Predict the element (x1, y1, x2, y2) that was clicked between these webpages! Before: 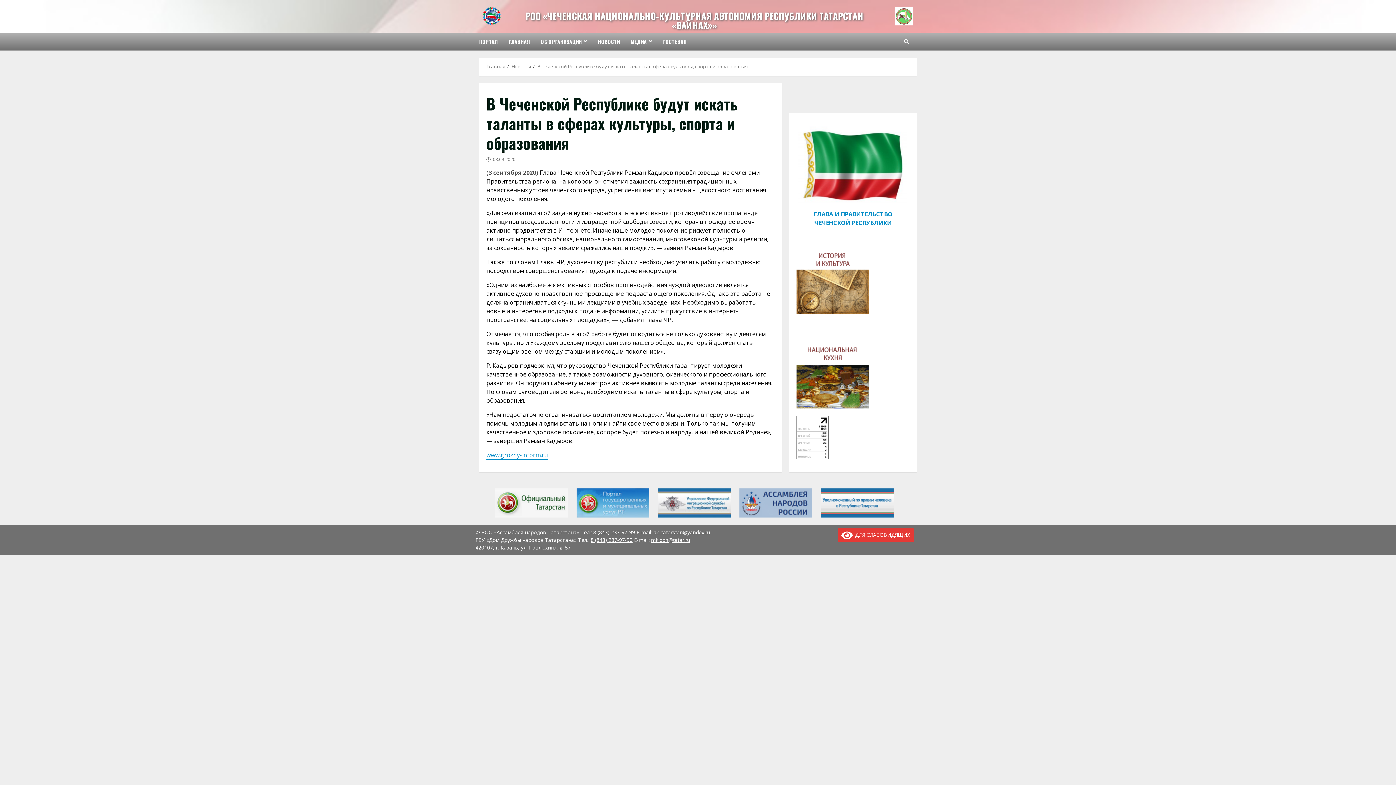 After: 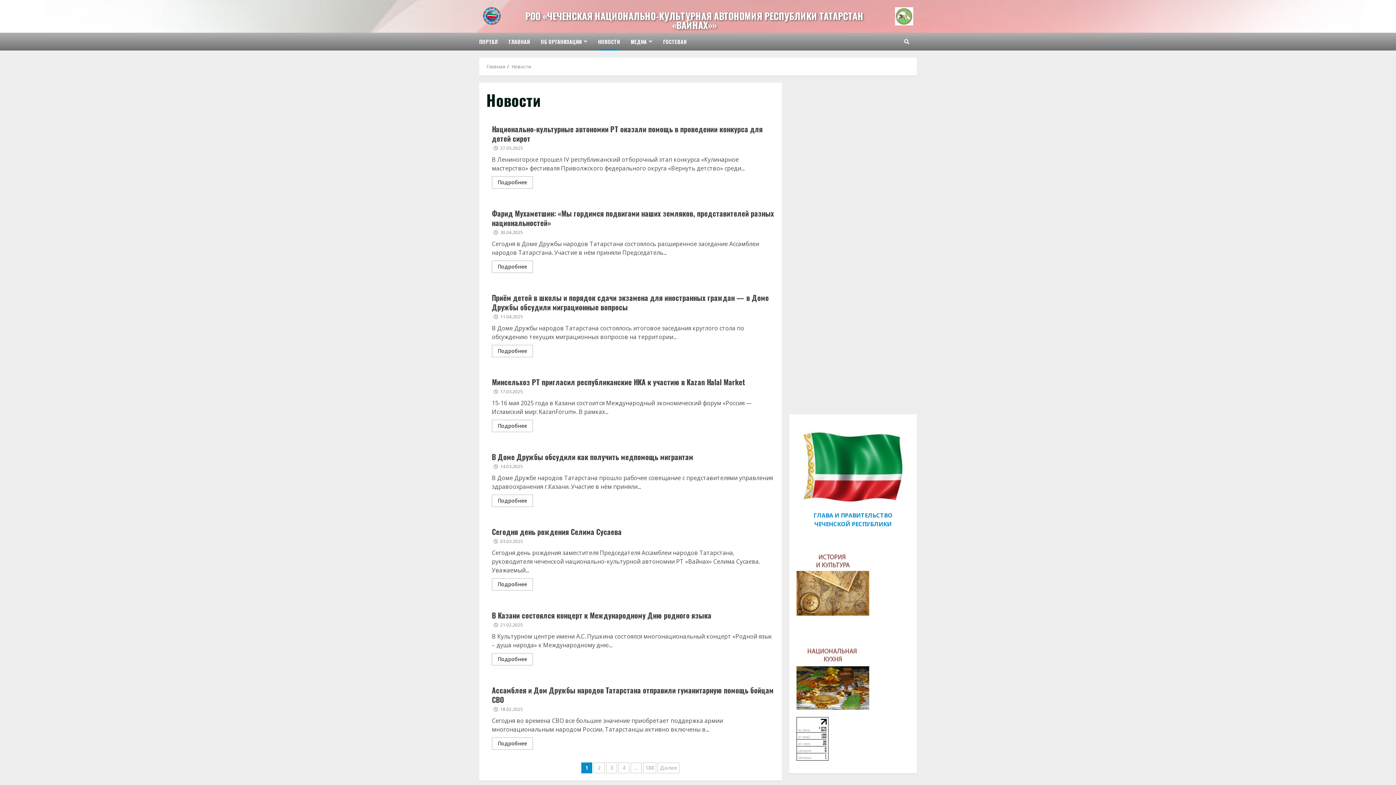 Action: label: Новости bbox: (511, 63, 531, 69)